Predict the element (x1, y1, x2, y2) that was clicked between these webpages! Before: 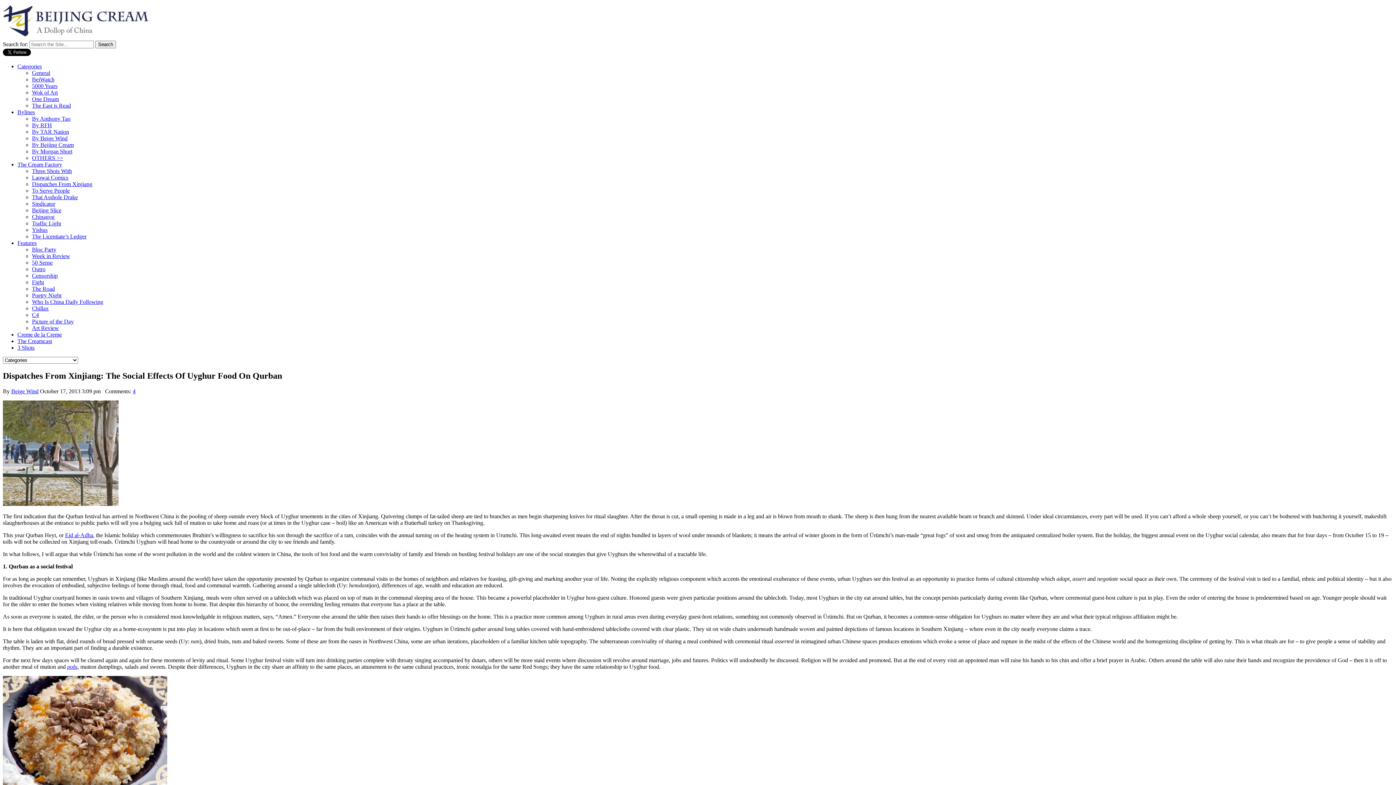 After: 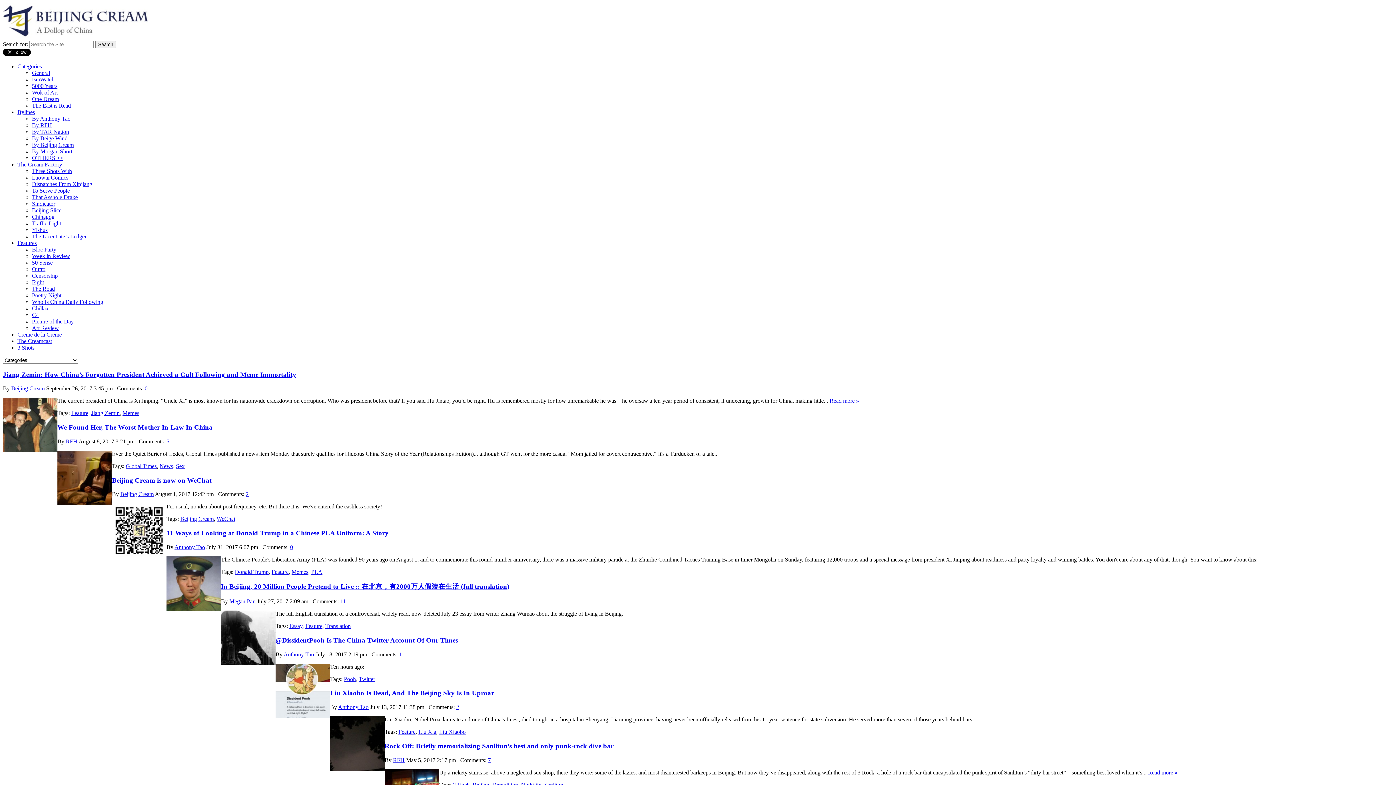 Action: label: General bbox: (32, 69, 50, 76)